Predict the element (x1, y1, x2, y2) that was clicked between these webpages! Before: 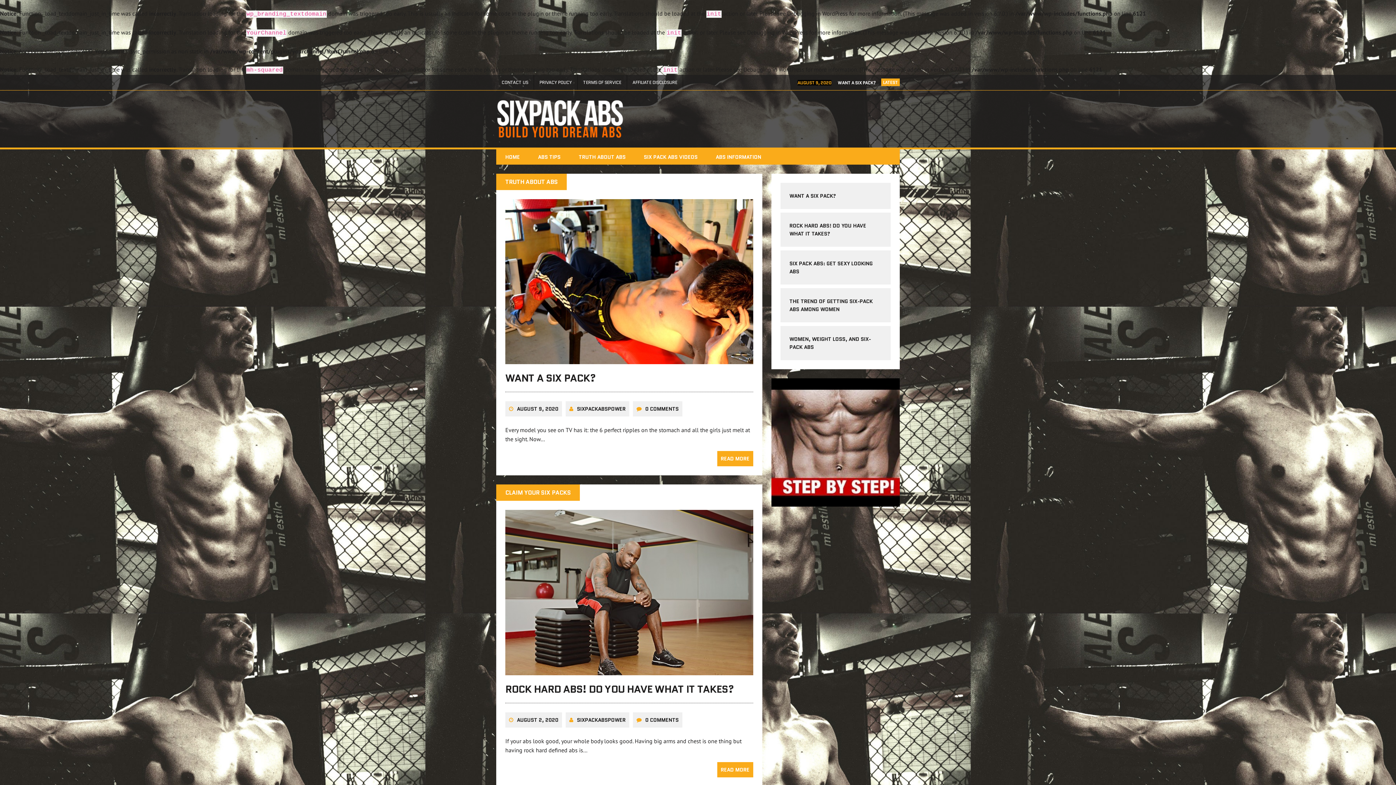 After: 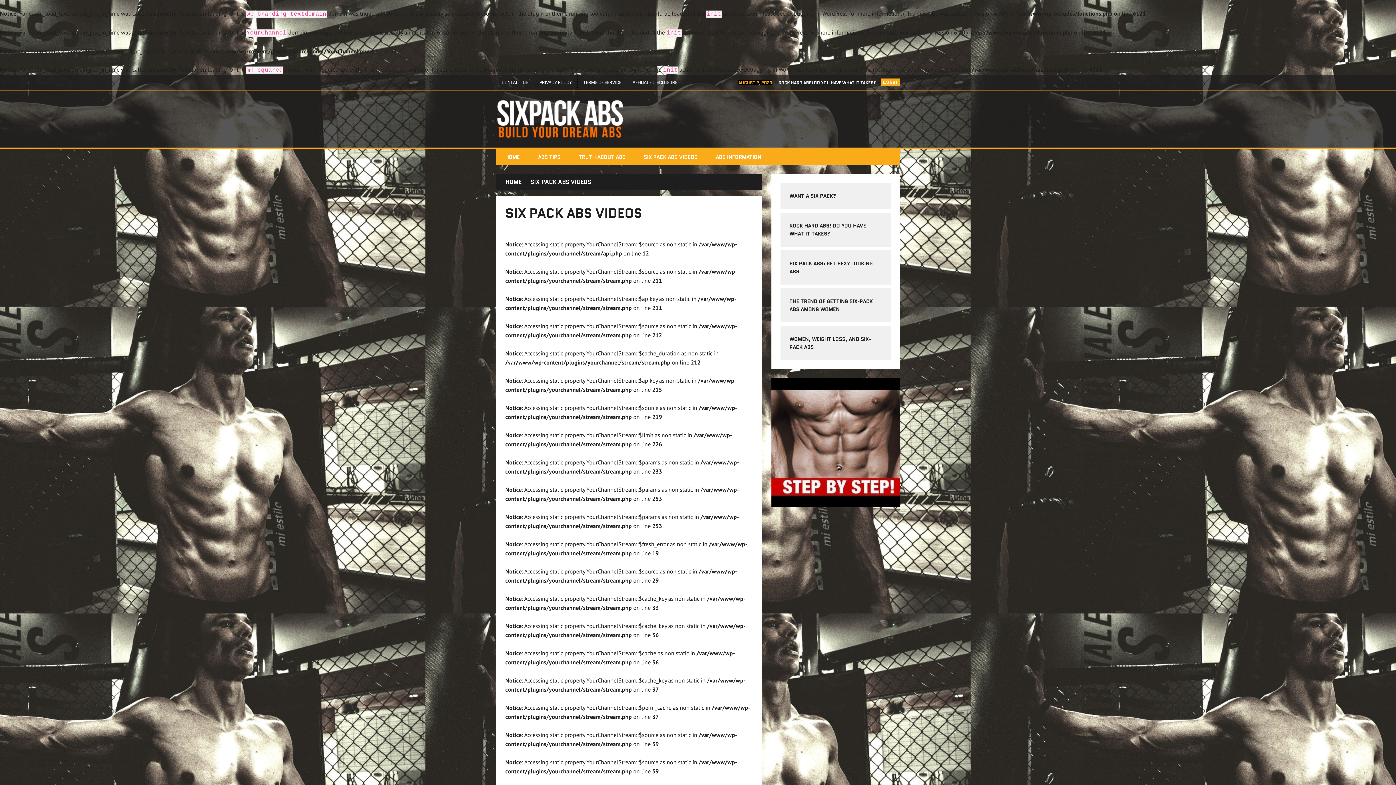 Action: label: SIX PACK ABS VIDEOS bbox: (634, 149, 706, 164)